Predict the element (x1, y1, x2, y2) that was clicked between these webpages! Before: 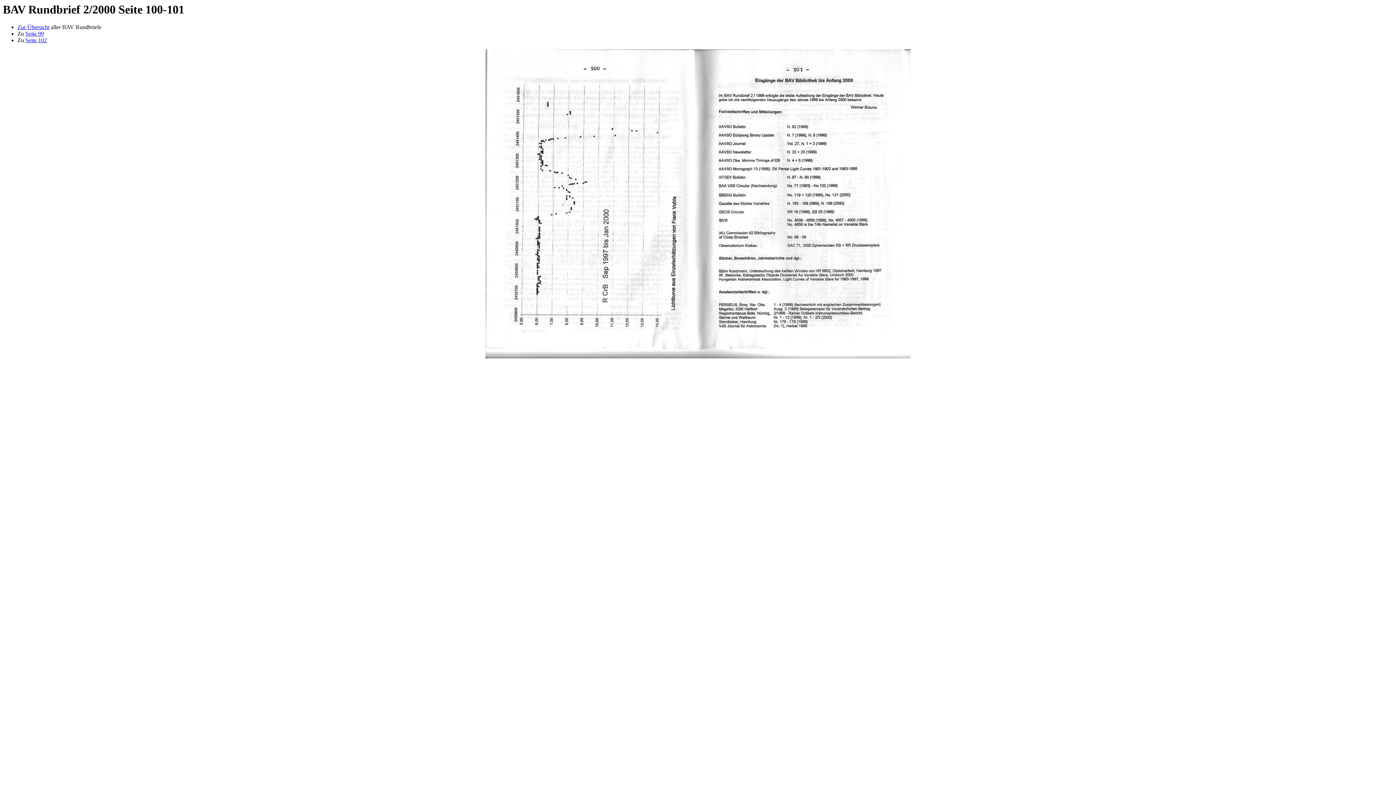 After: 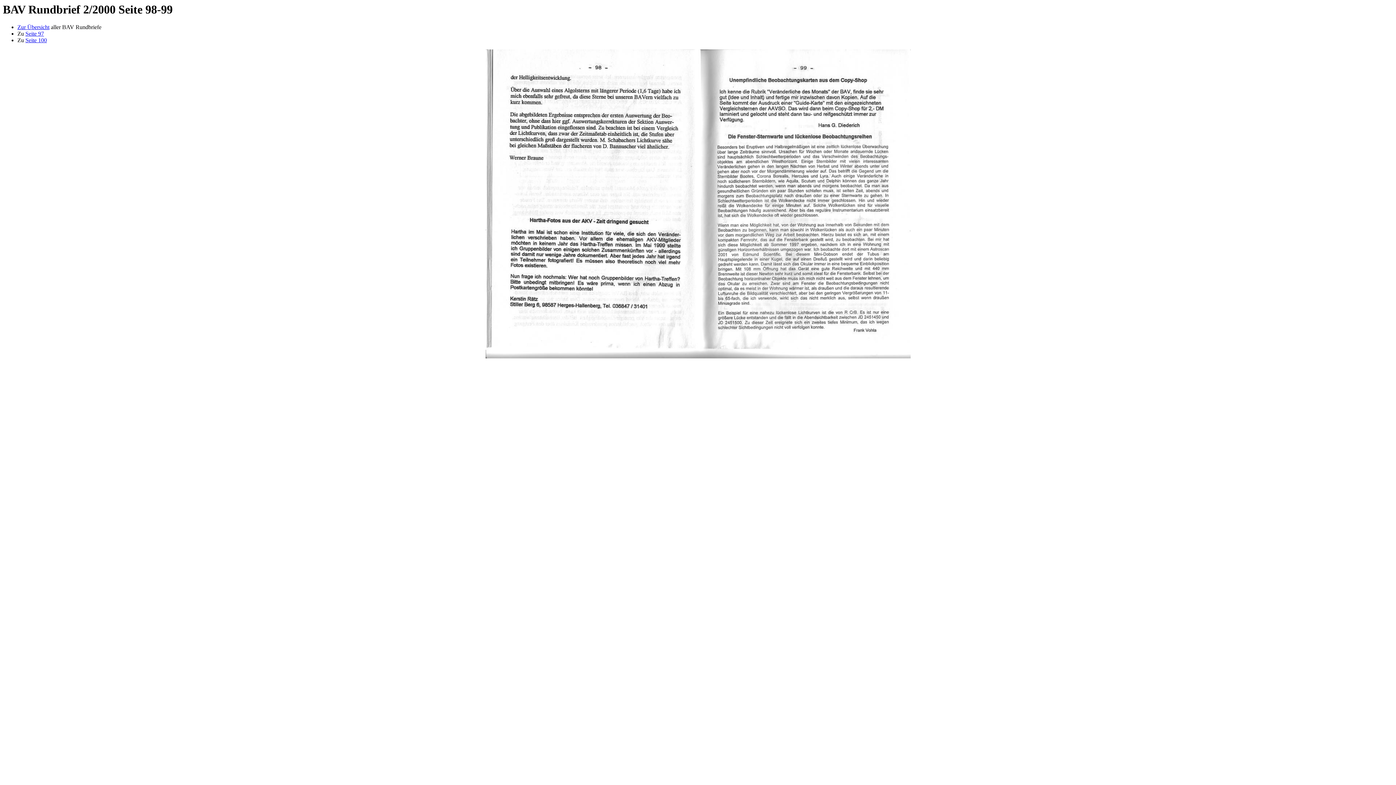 Action: label: Seite 99 bbox: (25, 30, 44, 36)